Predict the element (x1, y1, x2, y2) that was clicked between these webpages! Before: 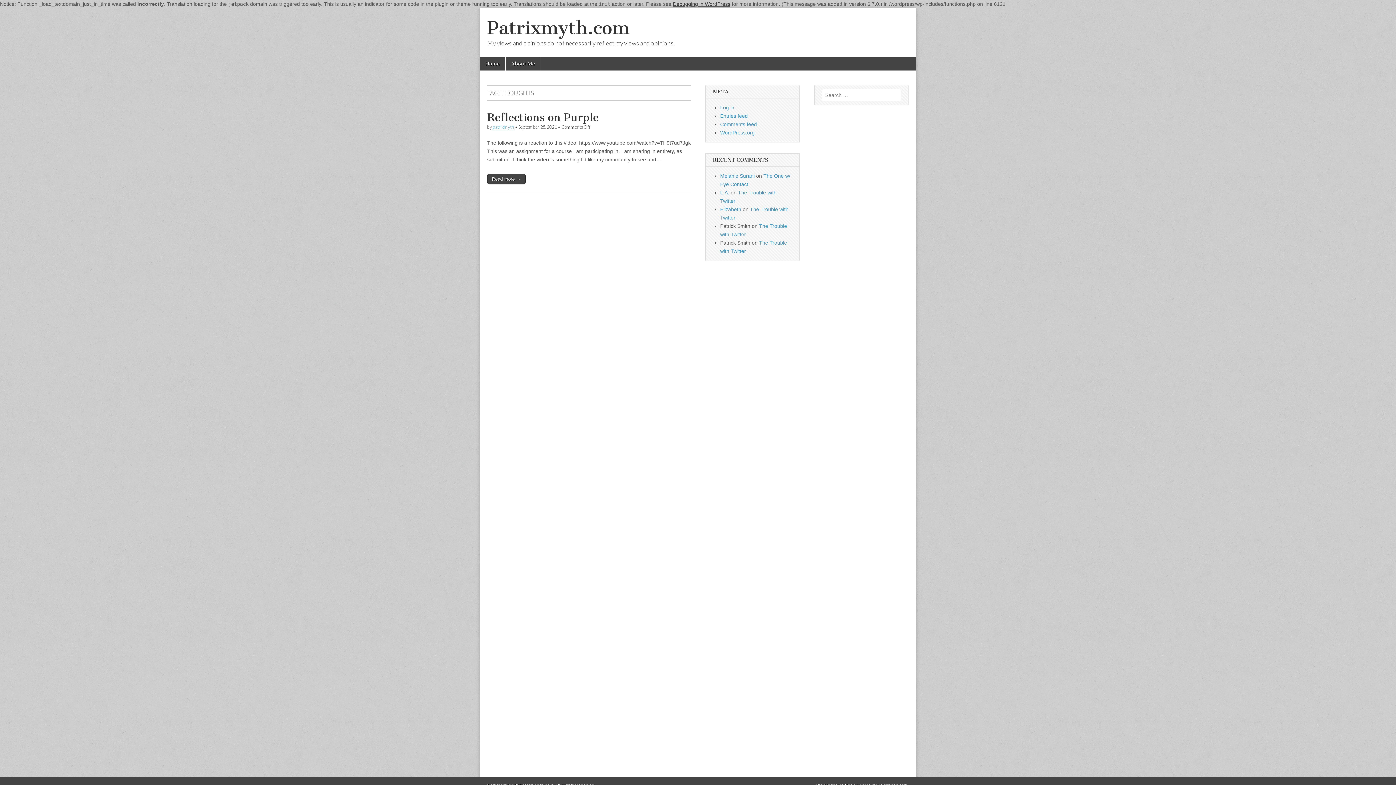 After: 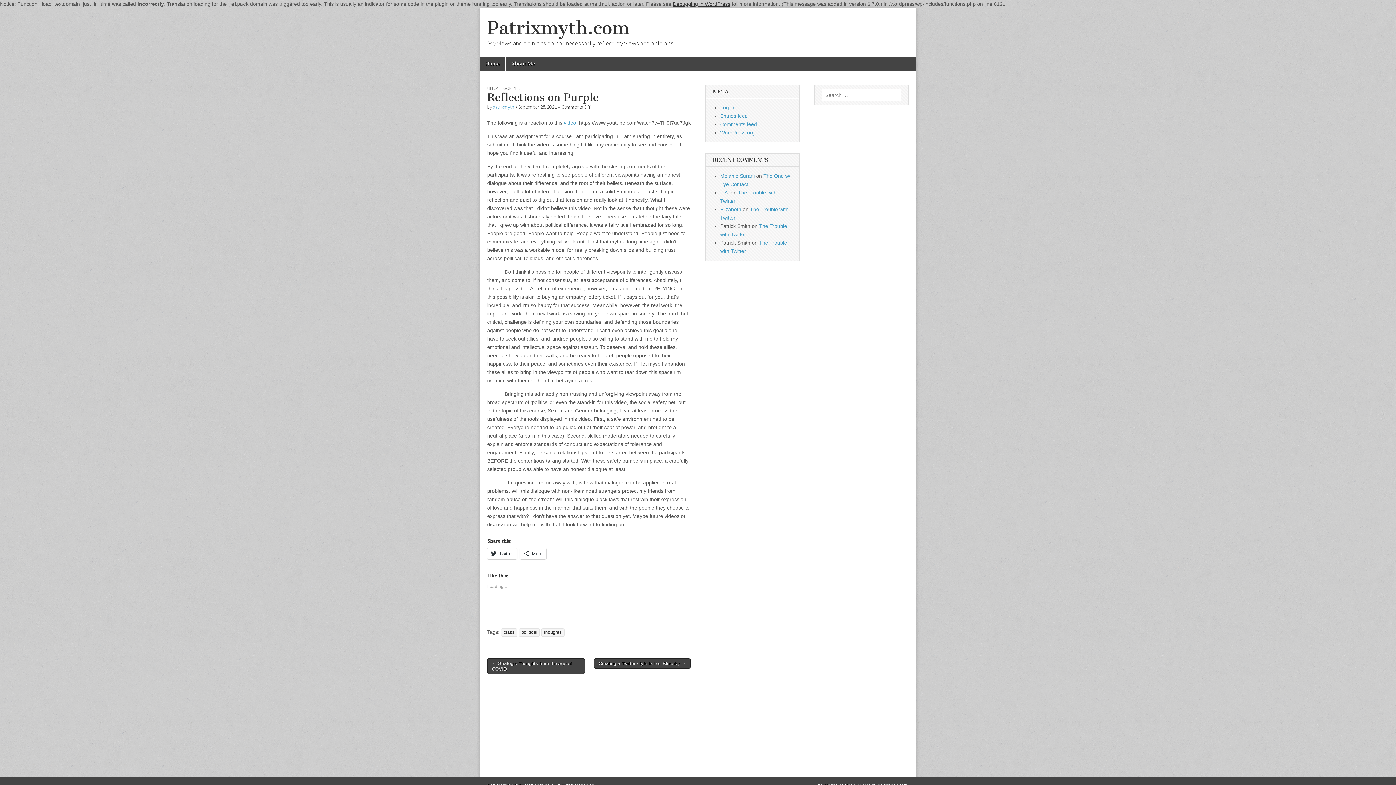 Action: bbox: (487, 110, 598, 124) label: Reflections on Purple